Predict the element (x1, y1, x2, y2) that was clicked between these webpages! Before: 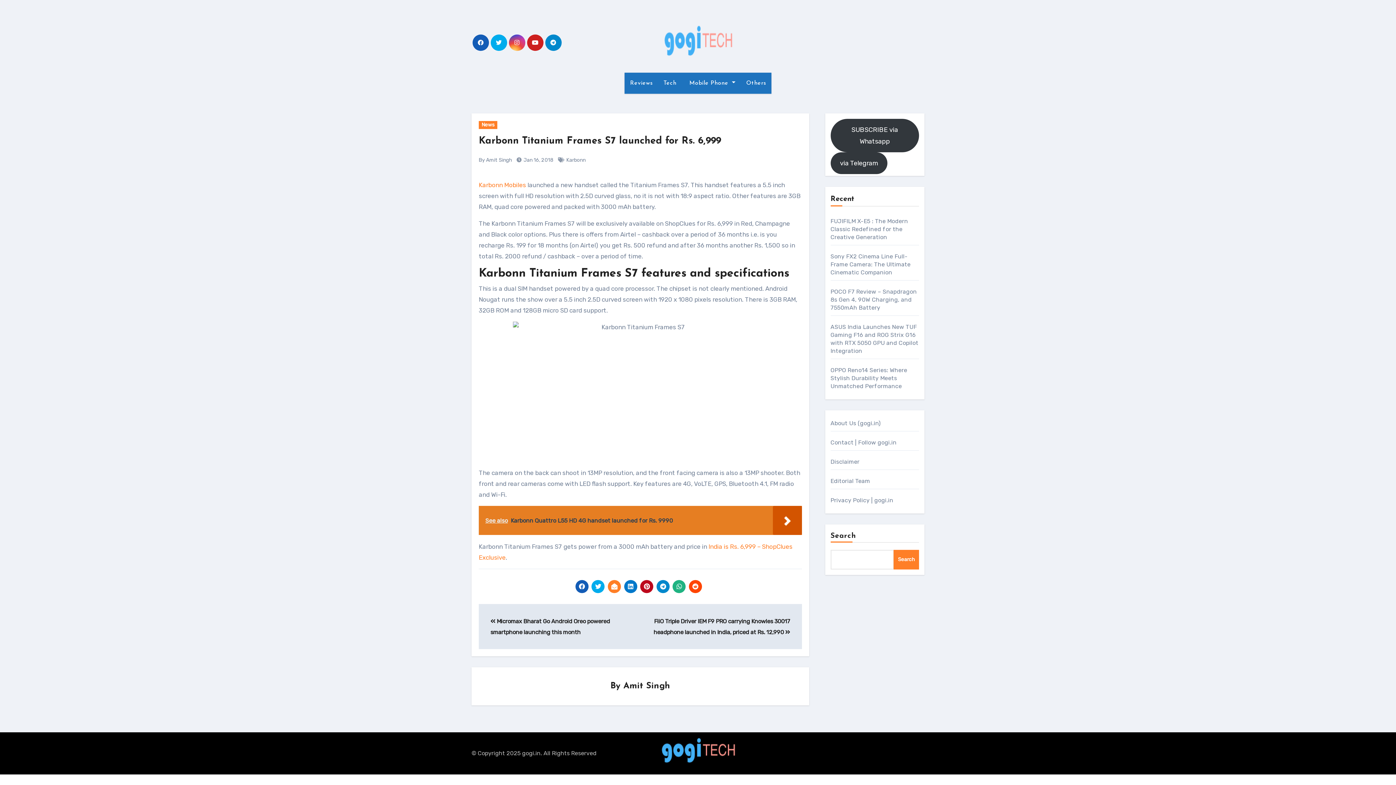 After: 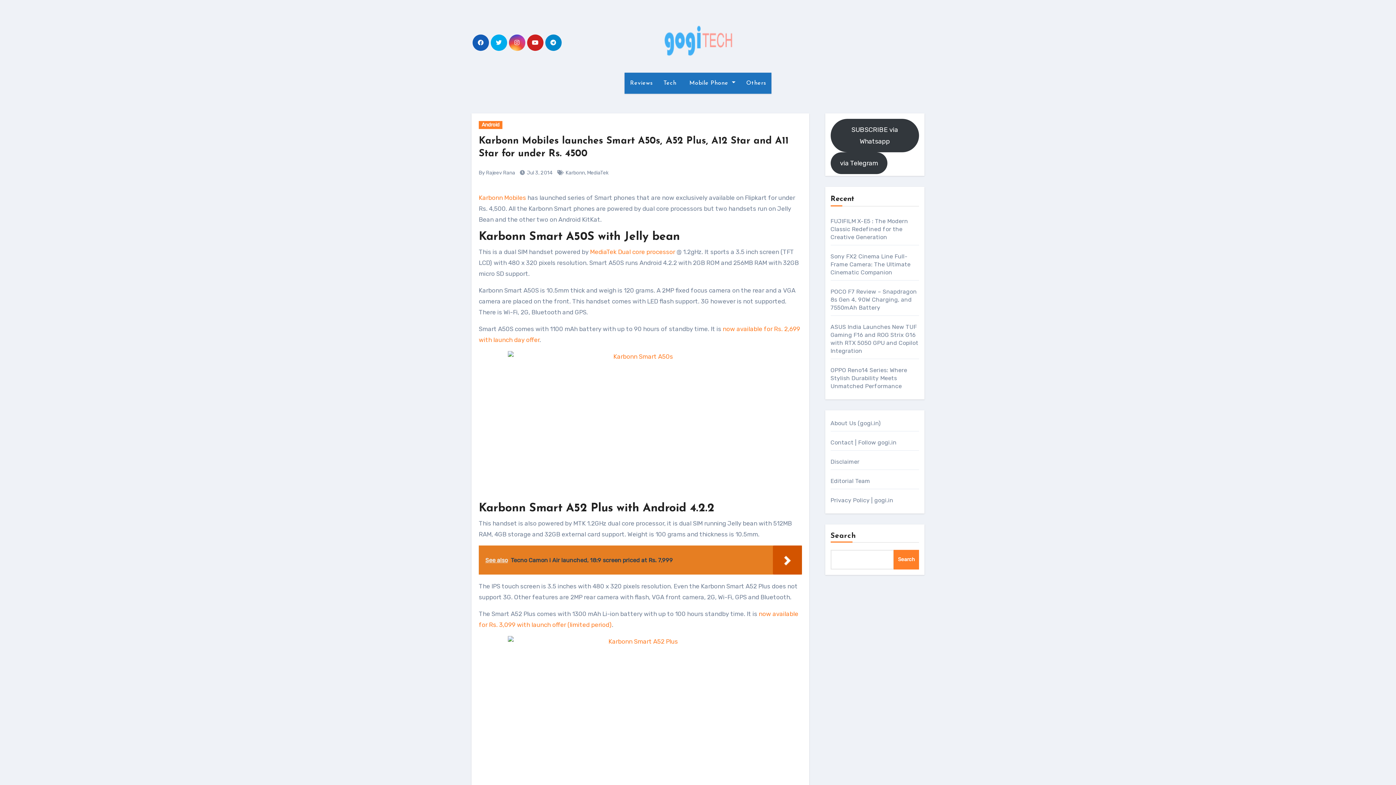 Action: label: Karbonn Mobiles bbox: (478, 181, 526, 188)